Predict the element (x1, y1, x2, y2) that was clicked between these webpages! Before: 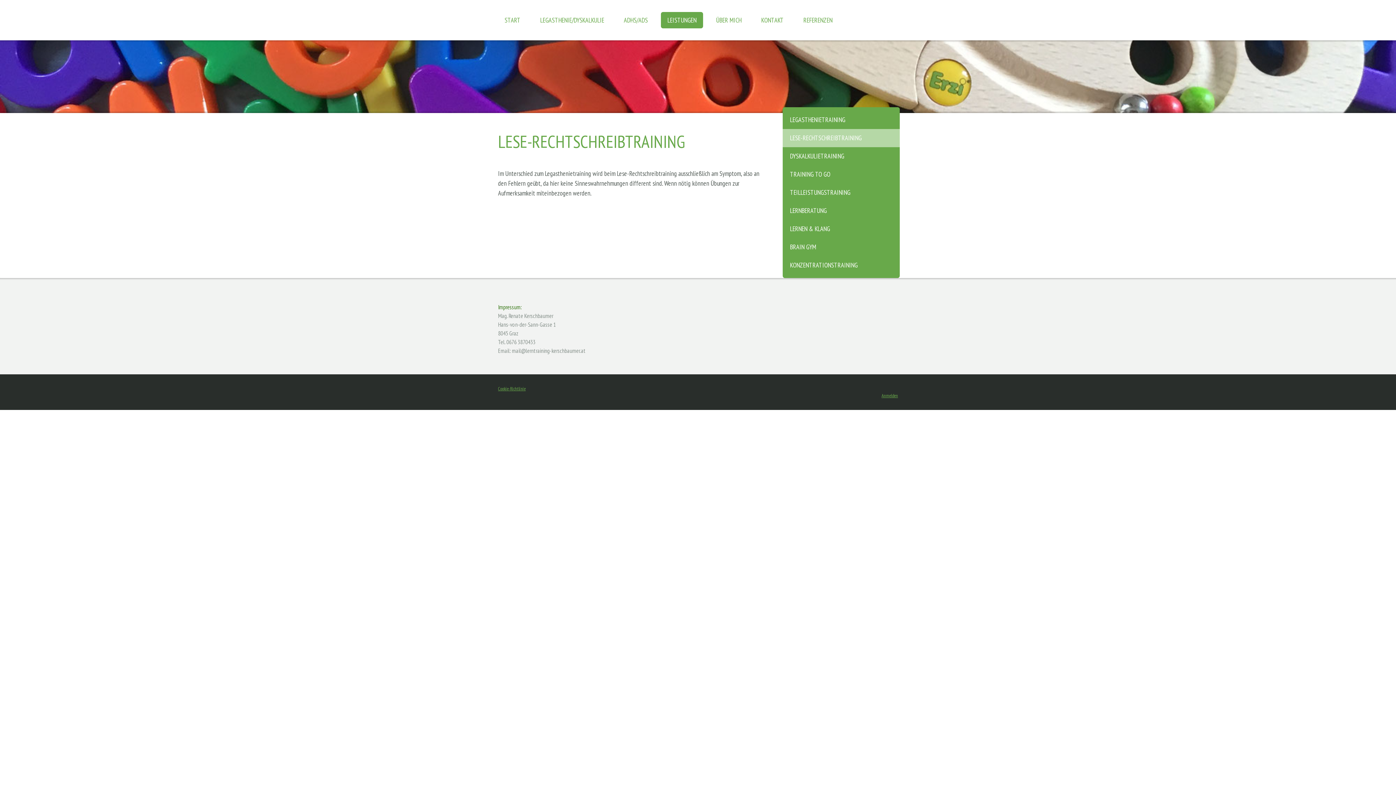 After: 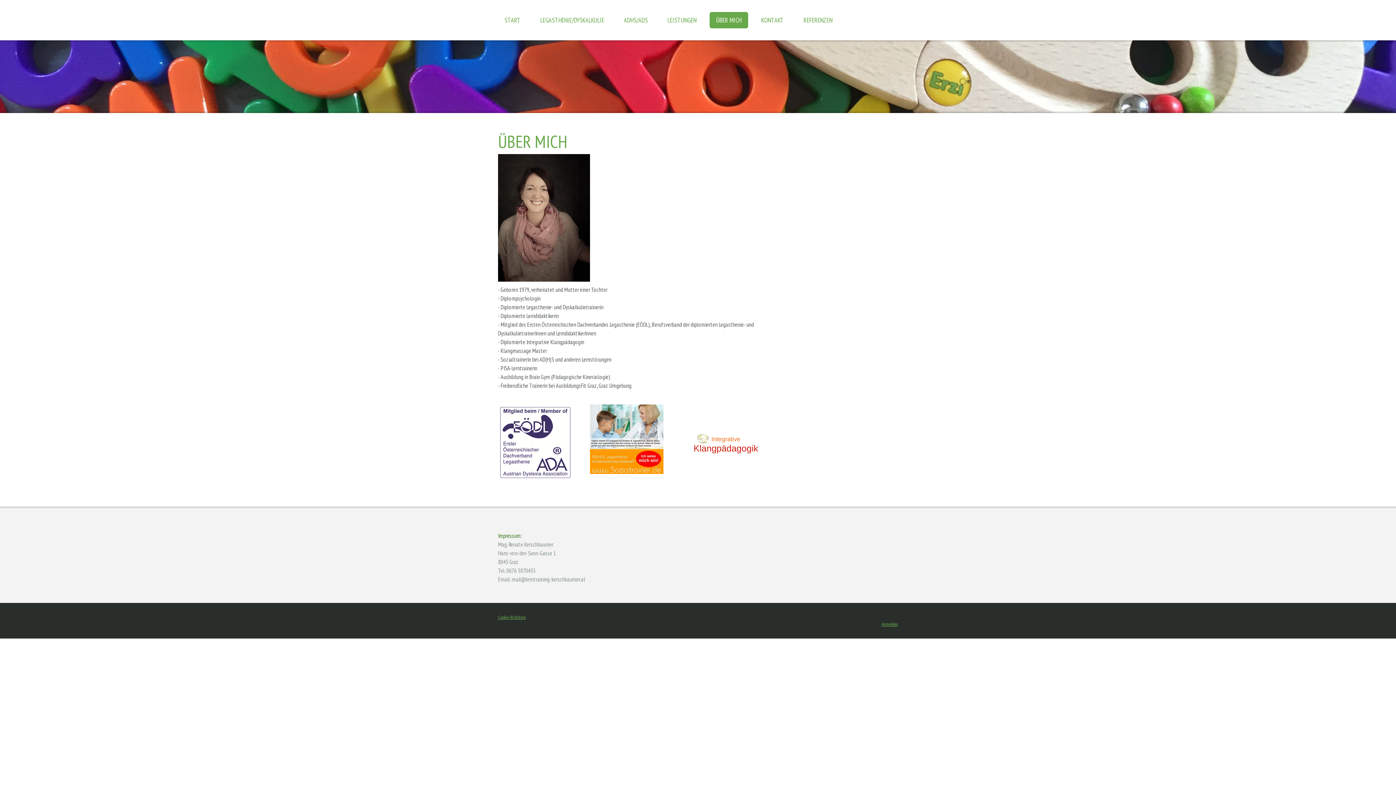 Action: bbox: (709, 12, 748, 28) label: ÜBER MICH